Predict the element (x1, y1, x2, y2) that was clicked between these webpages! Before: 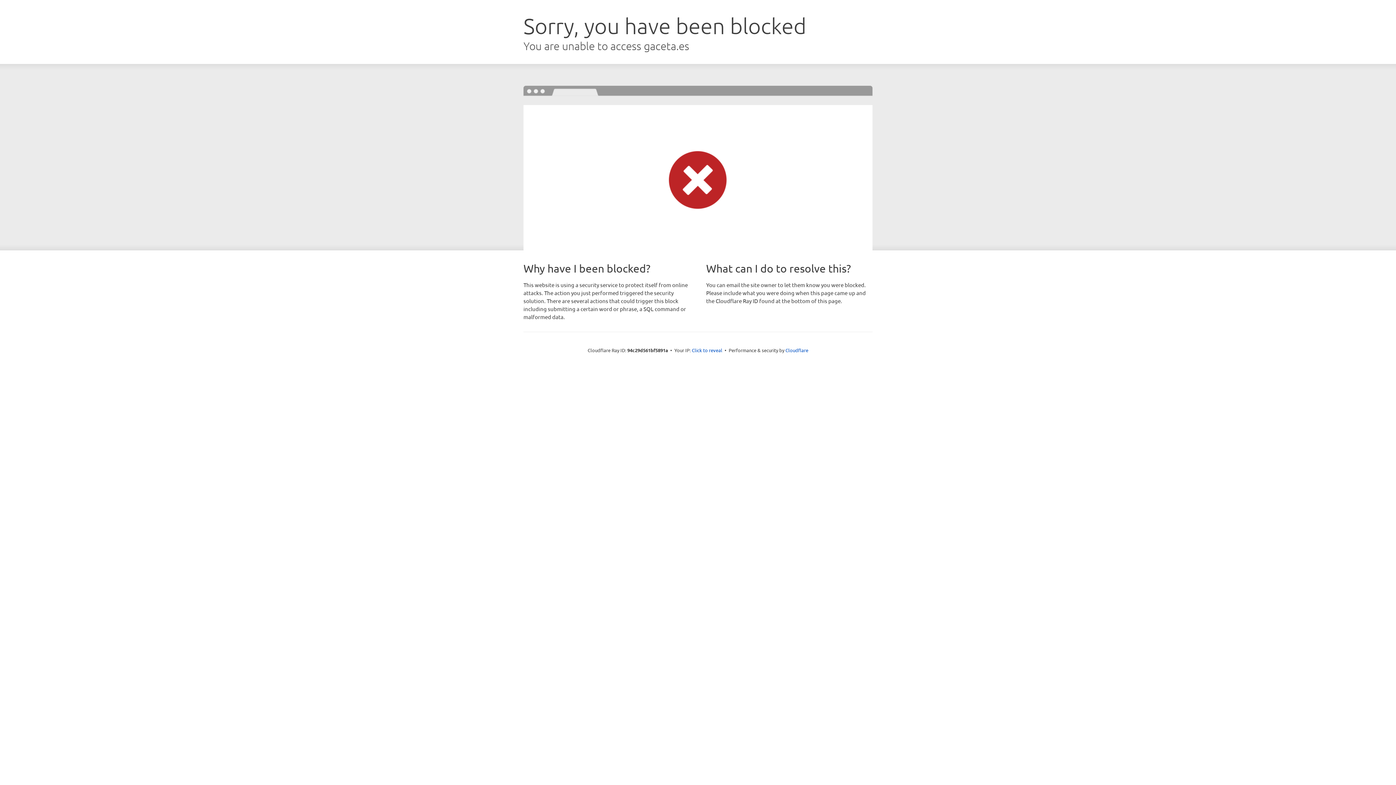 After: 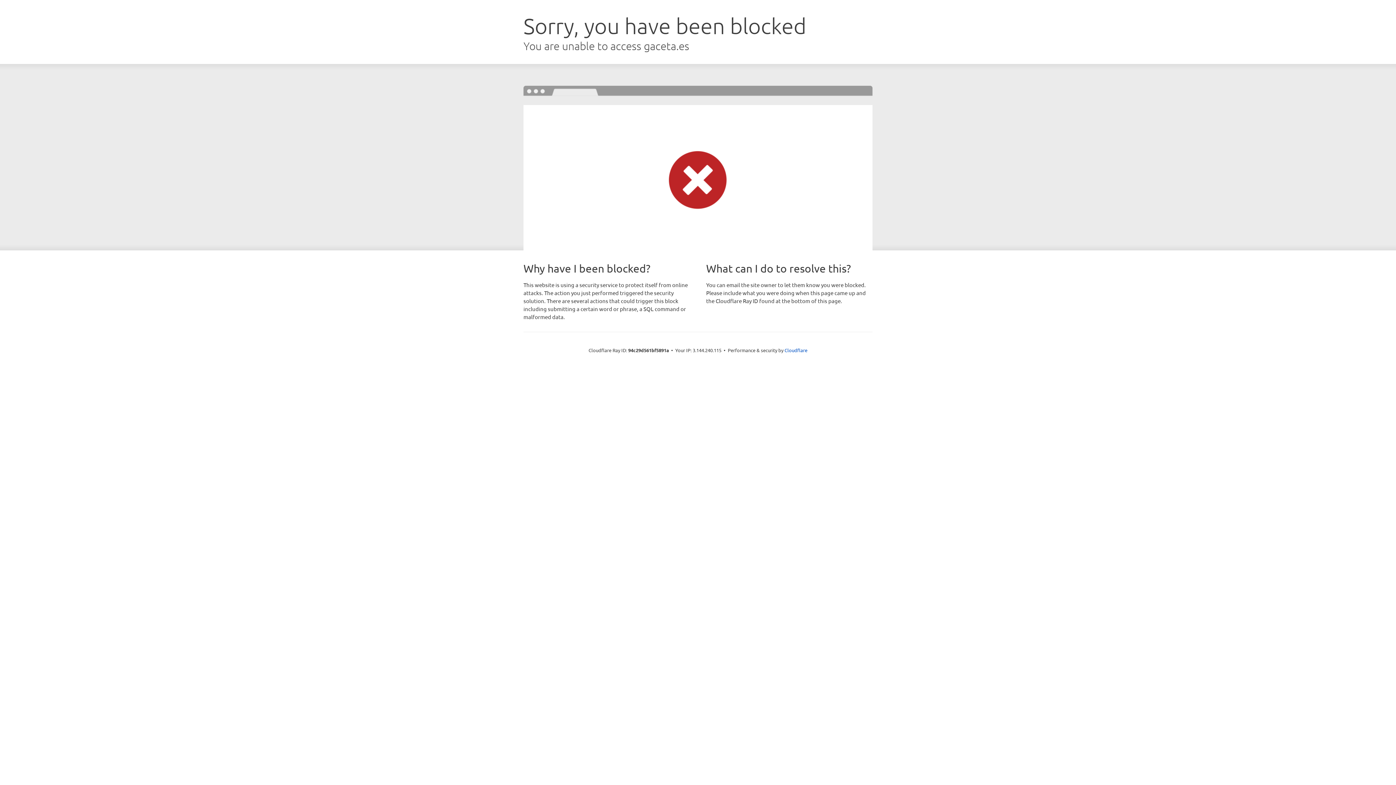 Action: label: Click to reveal bbox: (692, 346, 722, 353)